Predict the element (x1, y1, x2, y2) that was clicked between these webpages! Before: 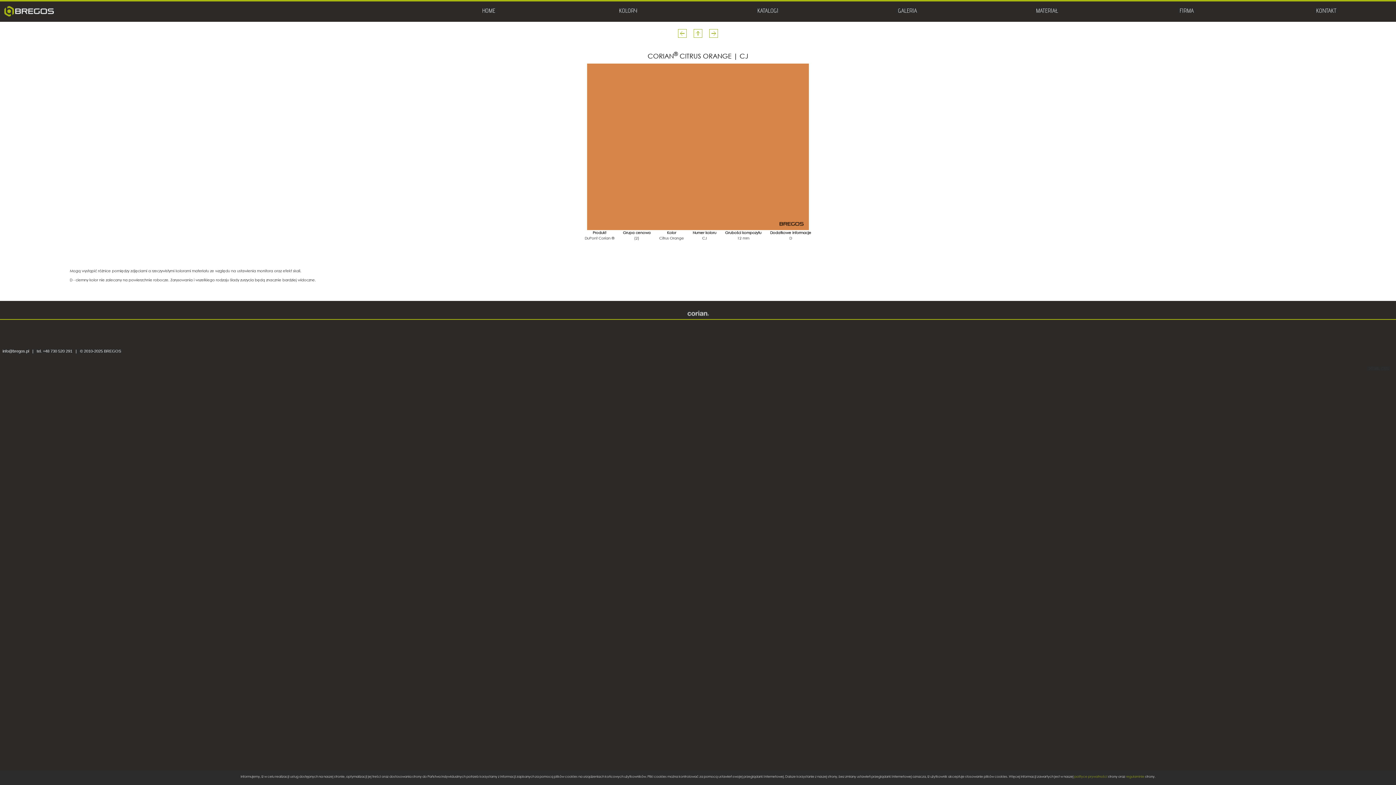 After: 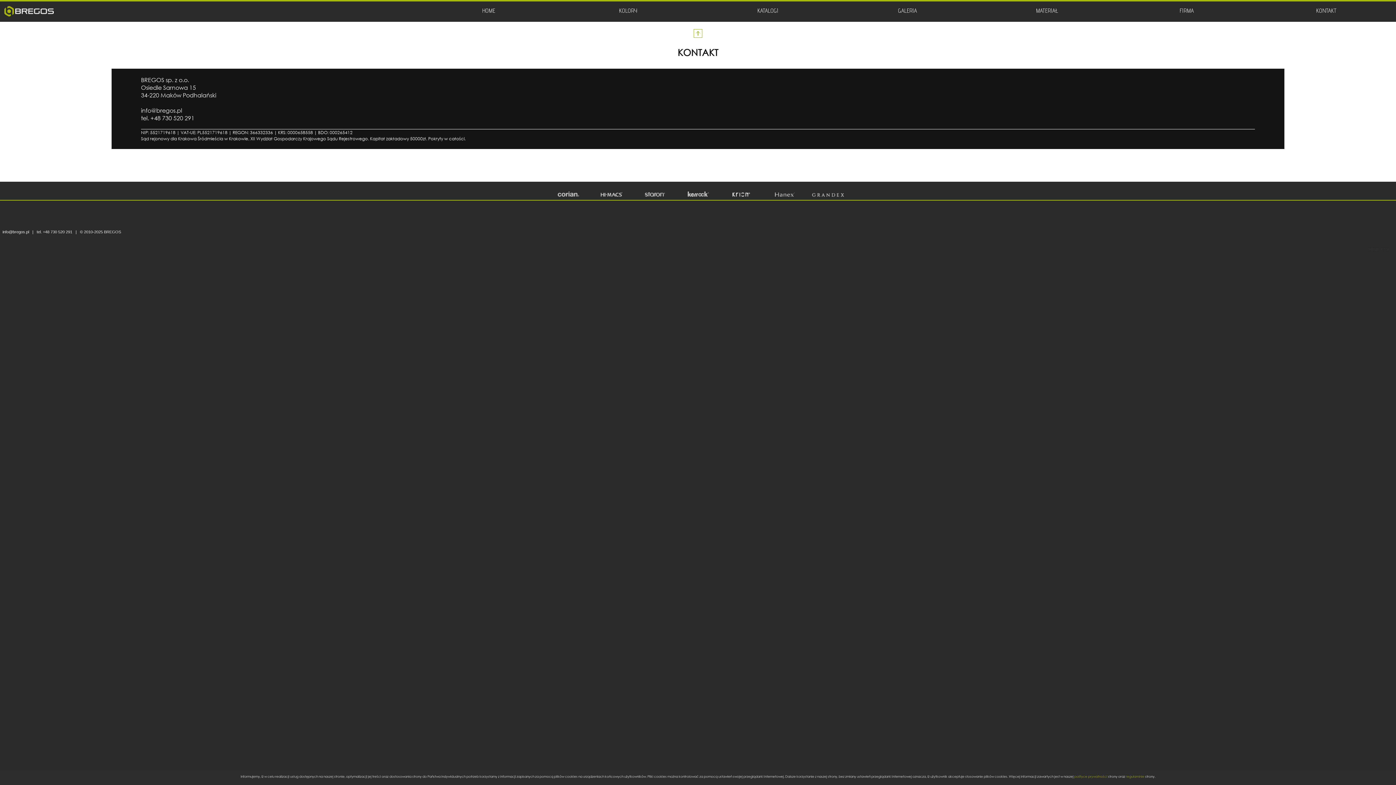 Action: bbox: (1256, 0, 1396, 21) label: KONTAKT